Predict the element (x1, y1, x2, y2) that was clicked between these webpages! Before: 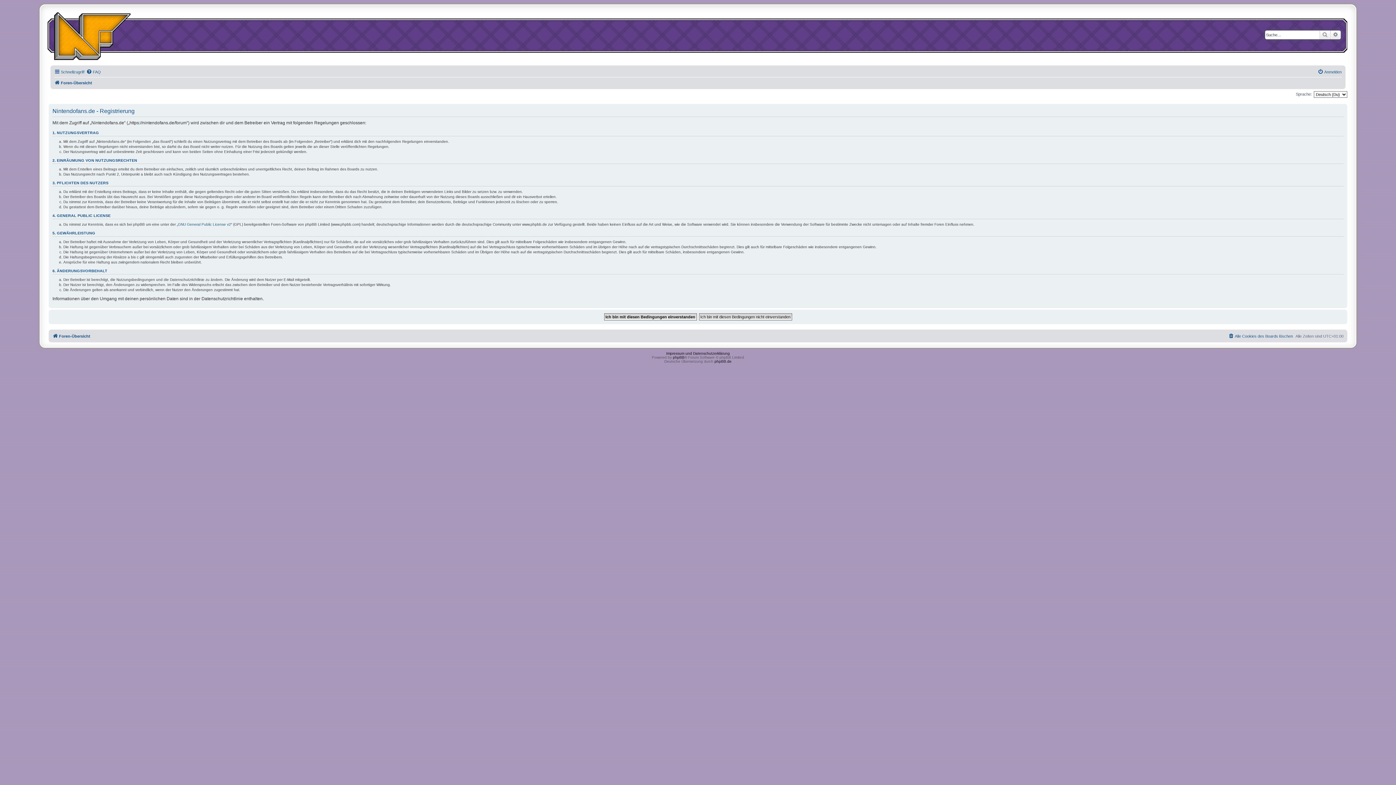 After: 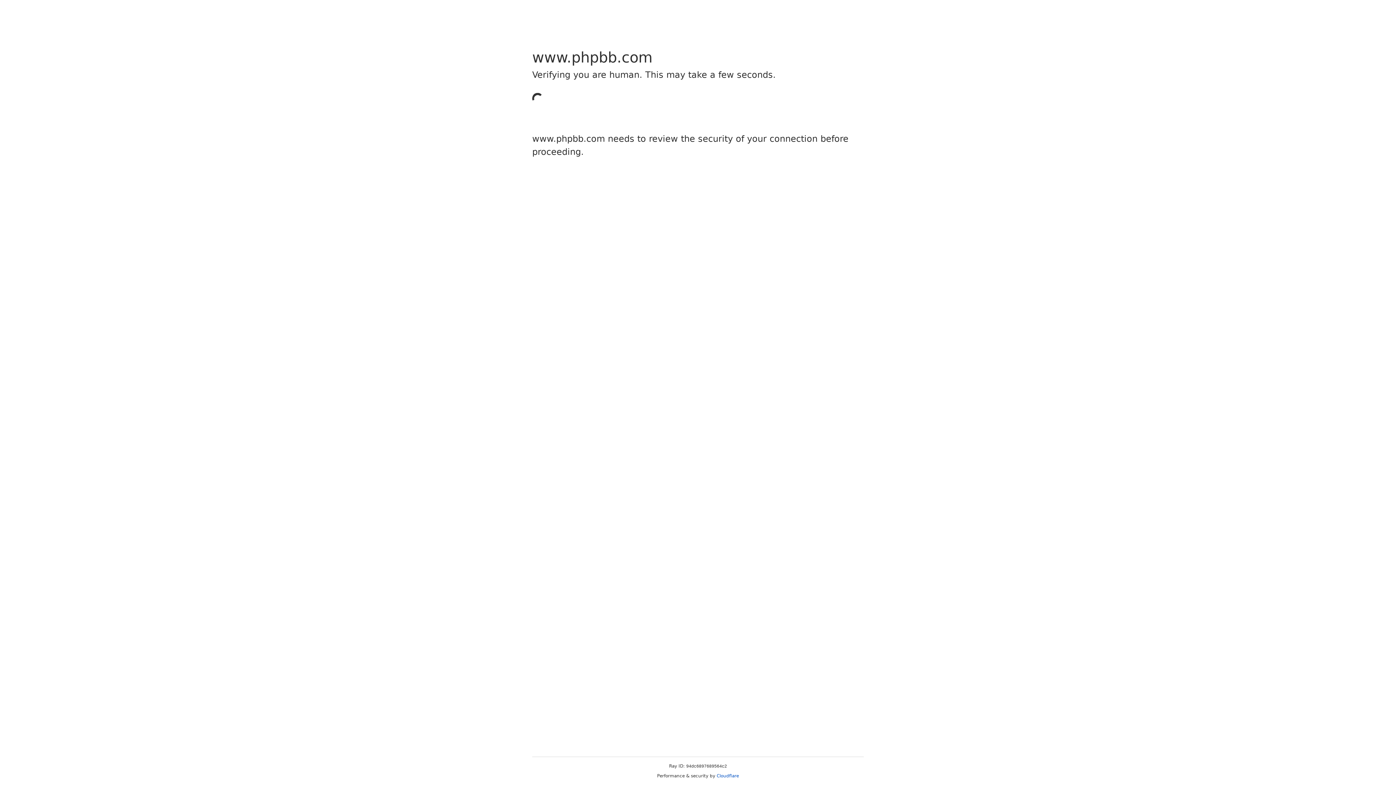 Action: bbox: (673, 355, 684, 359) label: phpBB